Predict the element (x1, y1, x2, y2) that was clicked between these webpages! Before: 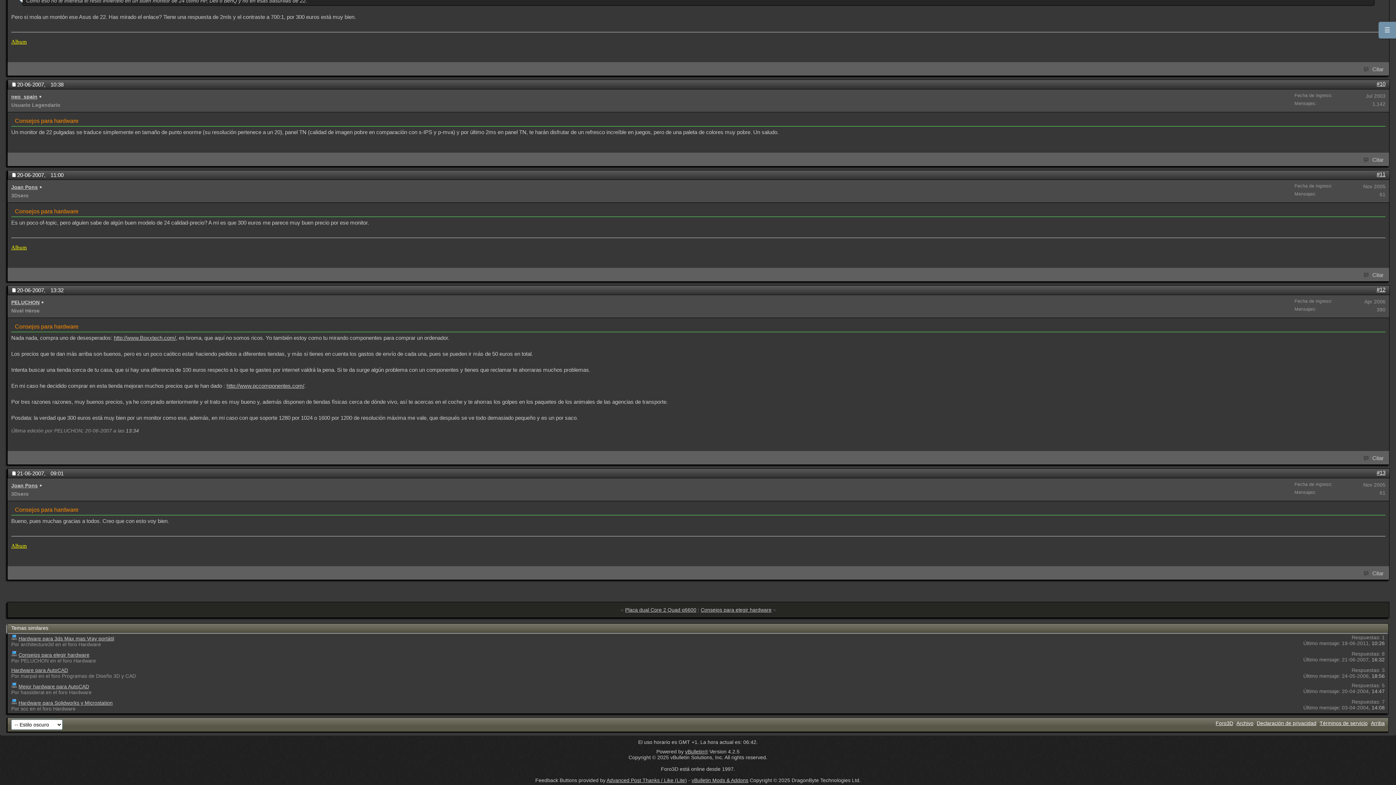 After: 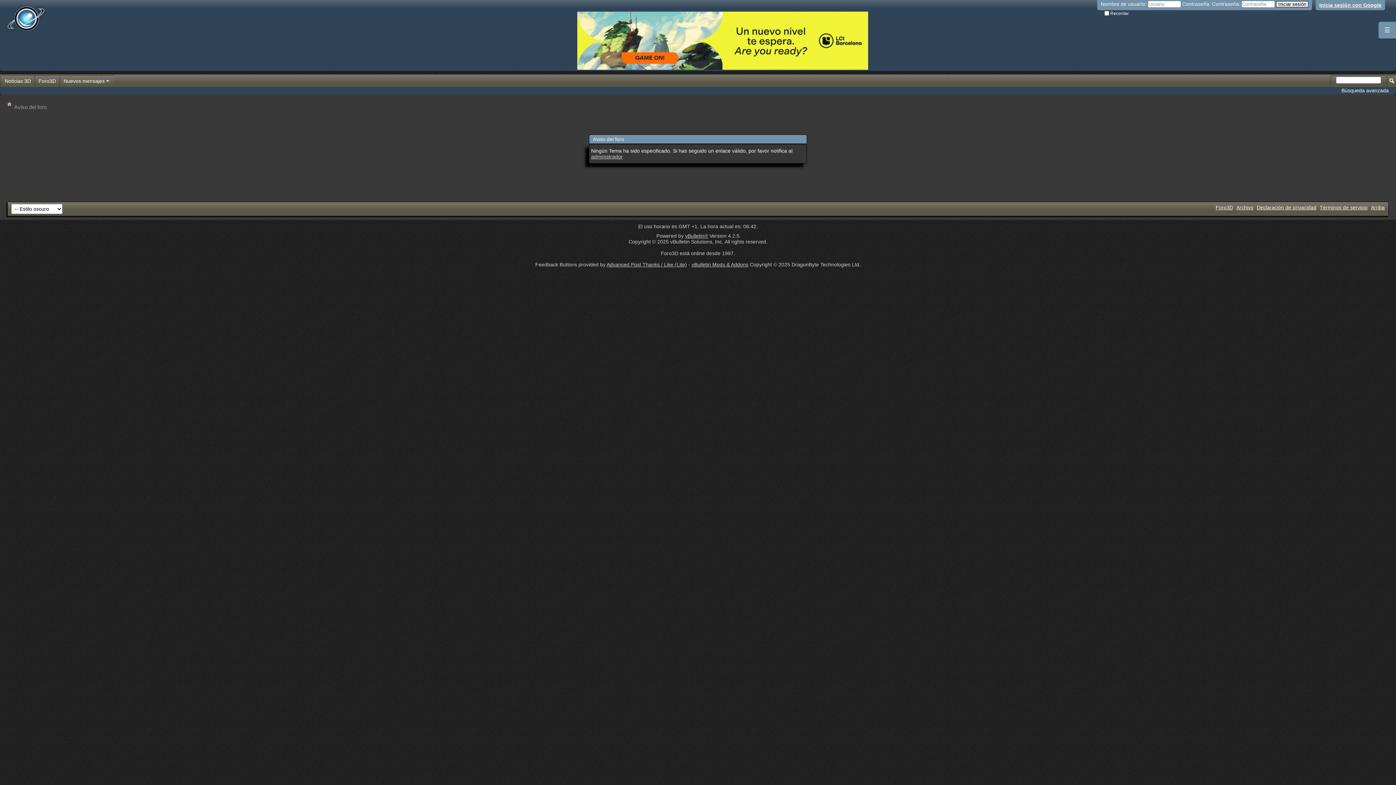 Action: bbox: (1320, 720, 1368, 726) label: Términos de servicio